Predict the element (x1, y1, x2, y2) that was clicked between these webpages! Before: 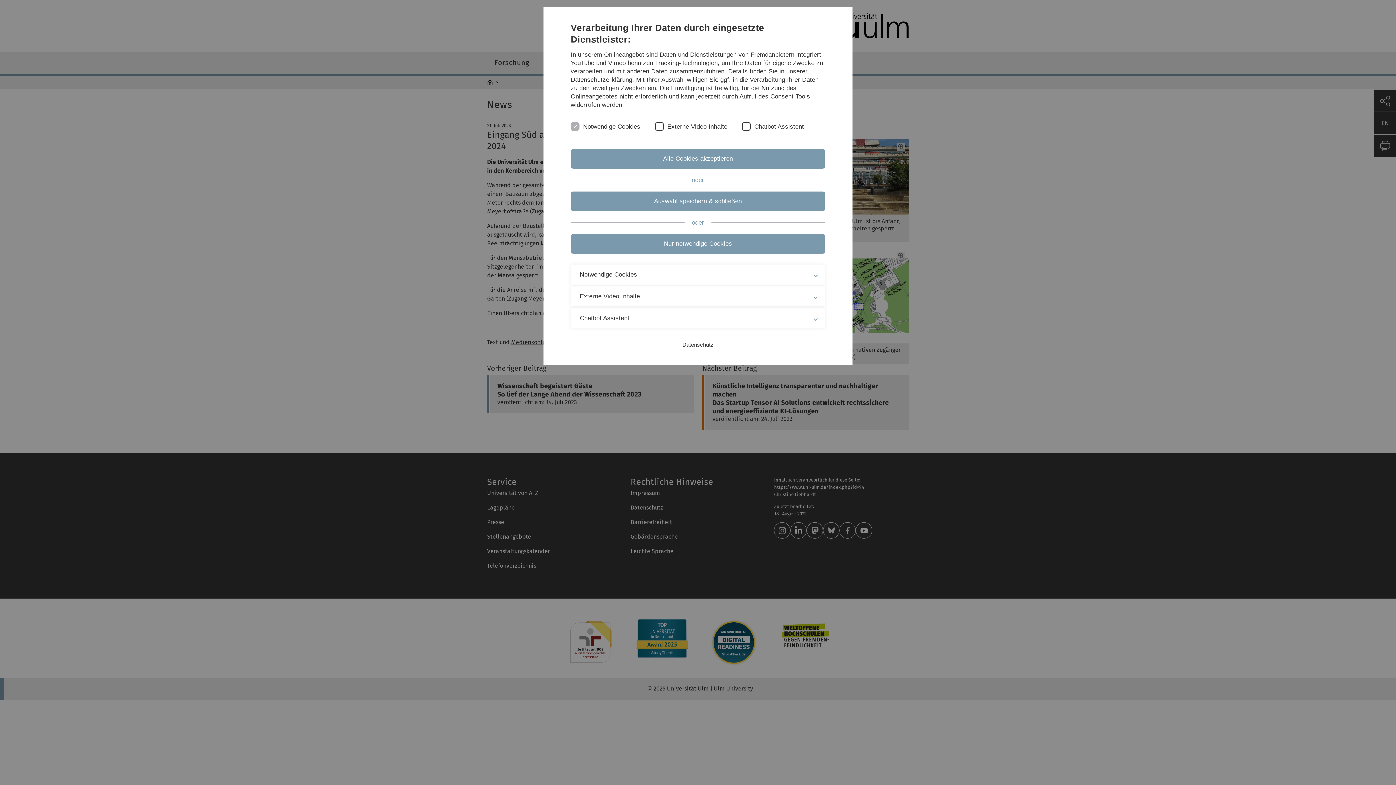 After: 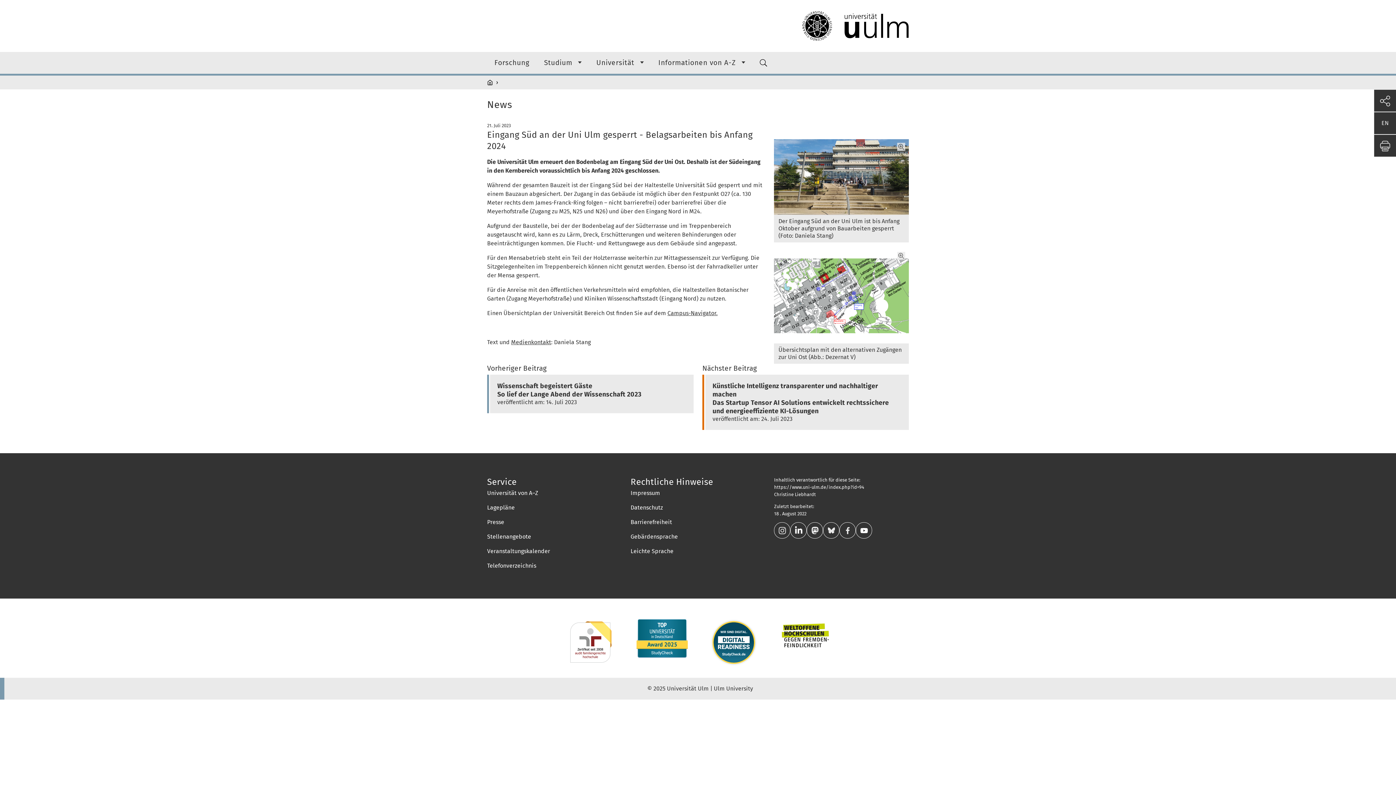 Action: bbox: (570, 234, 825, 253) label: Nur notwendige Cookies